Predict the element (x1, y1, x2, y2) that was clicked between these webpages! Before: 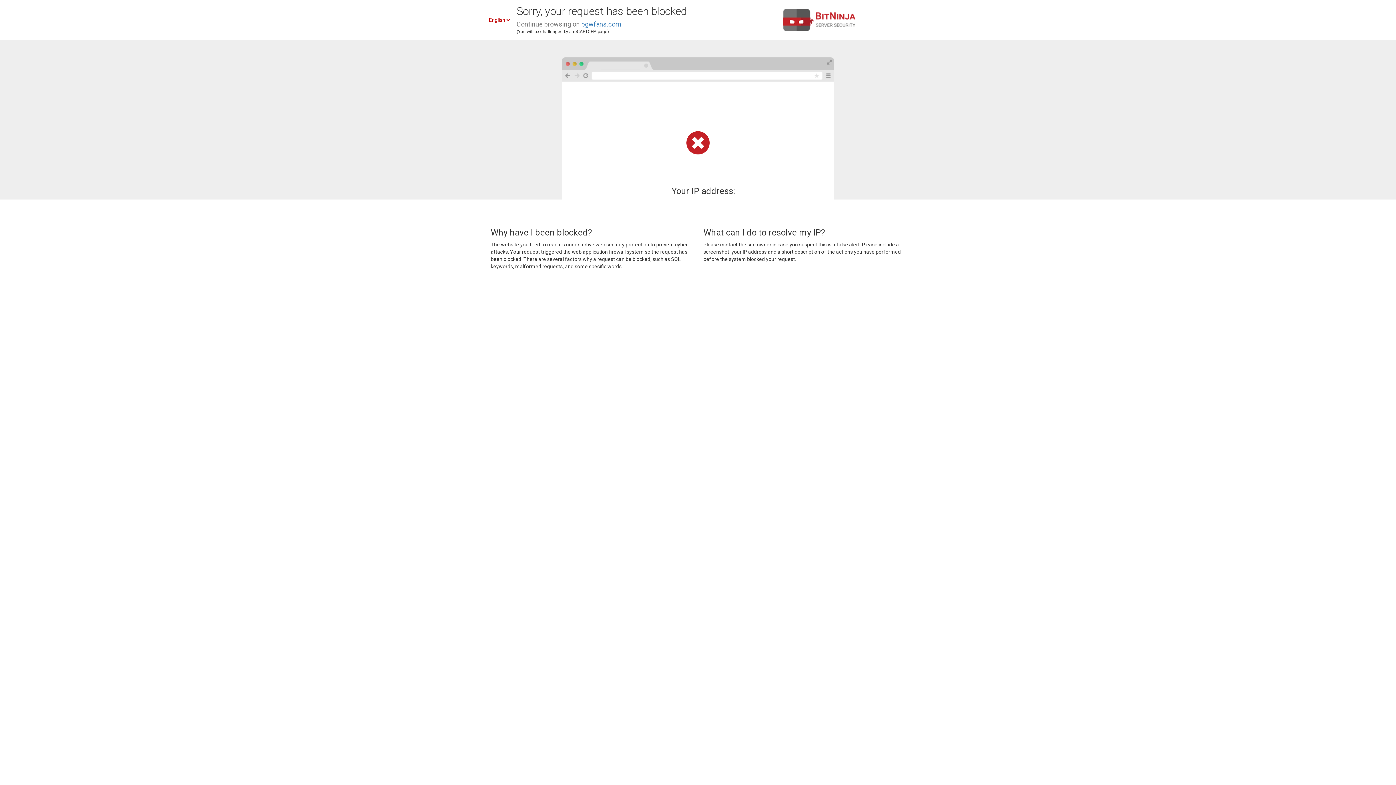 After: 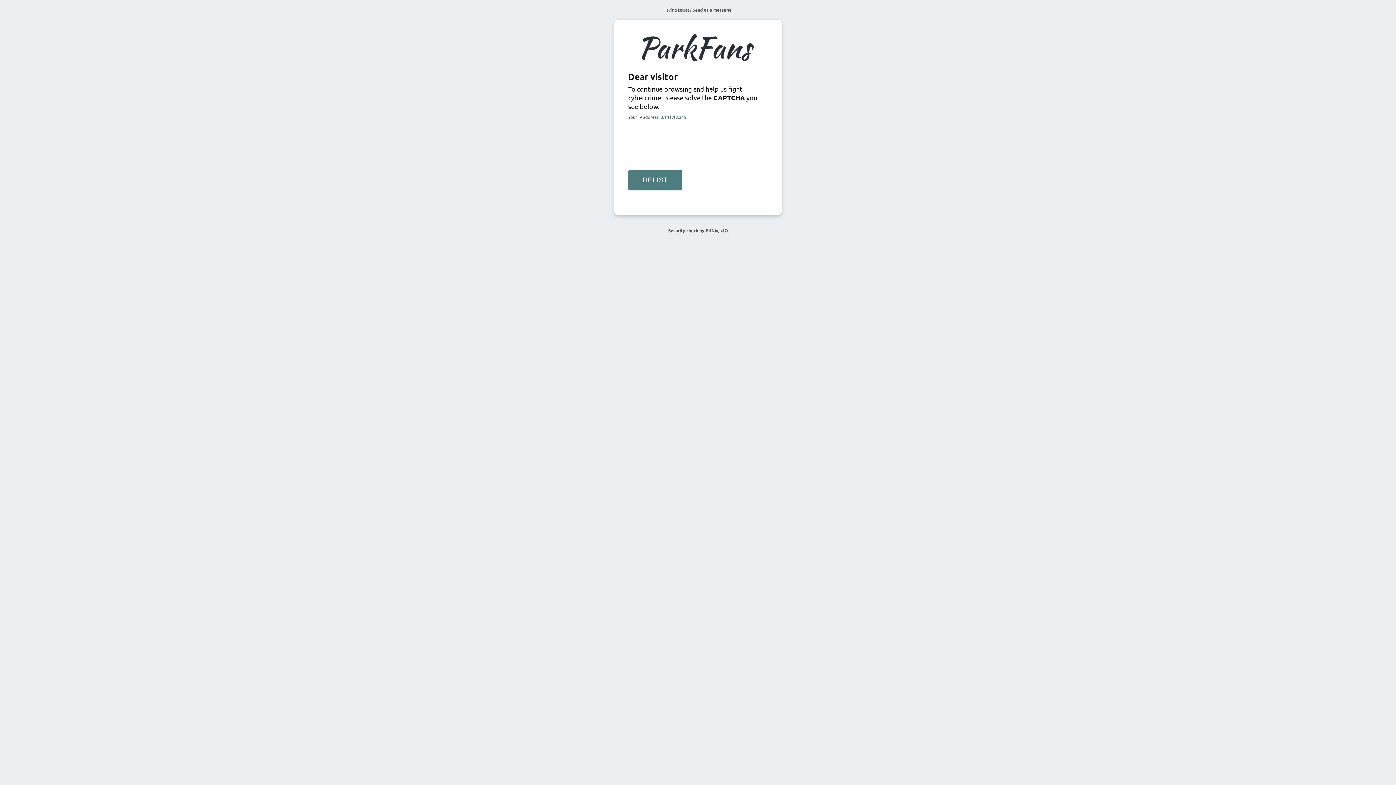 Action: label: bgwfans.com bbox: (581, 20, 621, 28)